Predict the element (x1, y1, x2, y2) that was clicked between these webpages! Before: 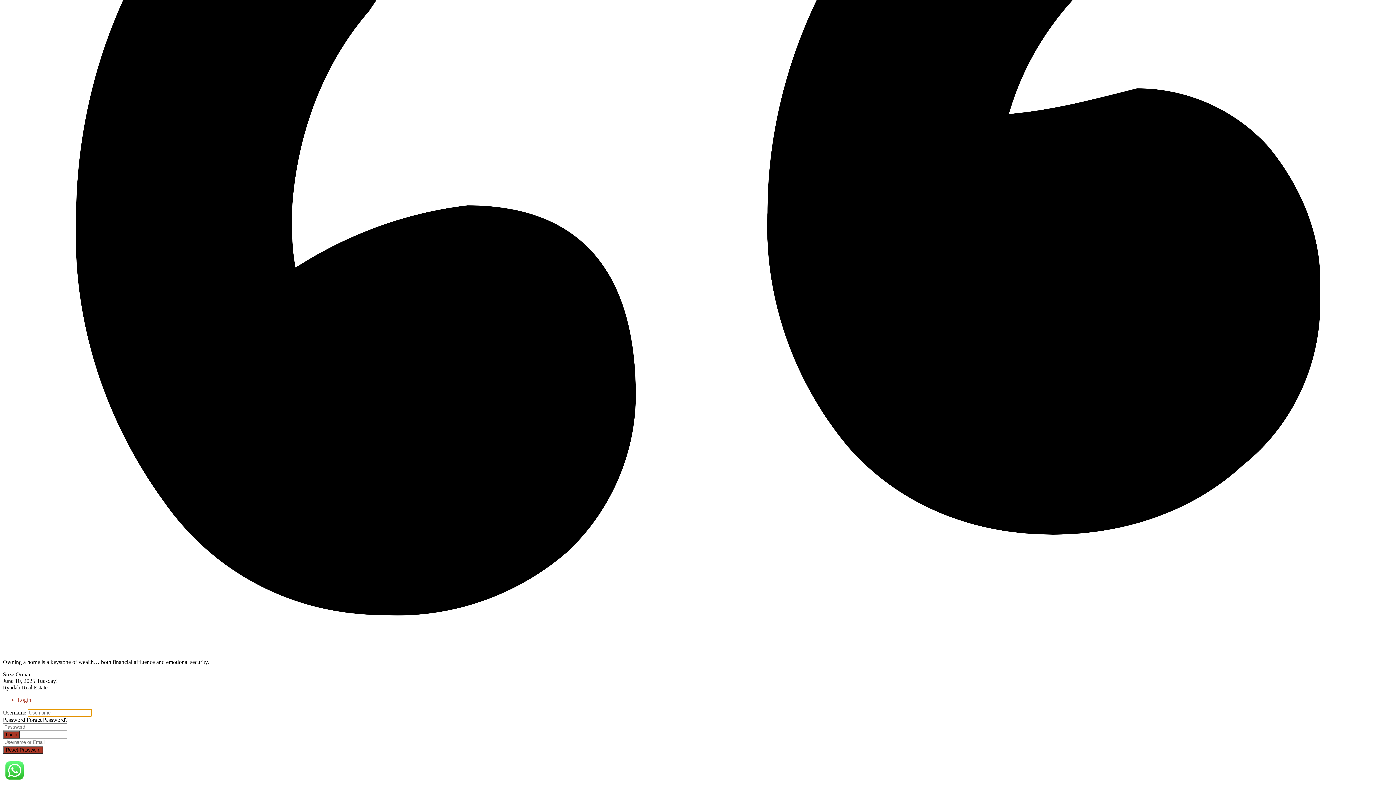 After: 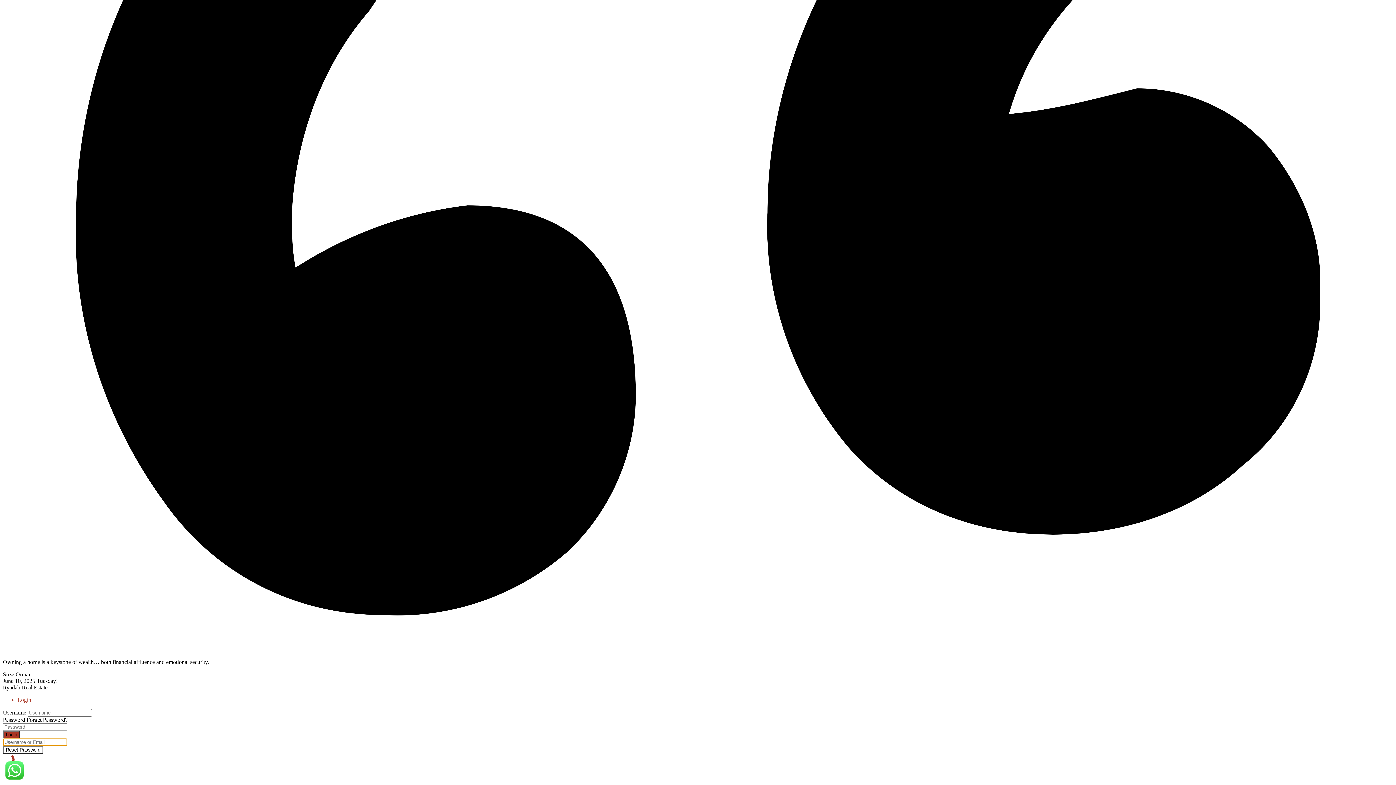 Action: label: Reset Password bbox: (2, 746, 43, 754)